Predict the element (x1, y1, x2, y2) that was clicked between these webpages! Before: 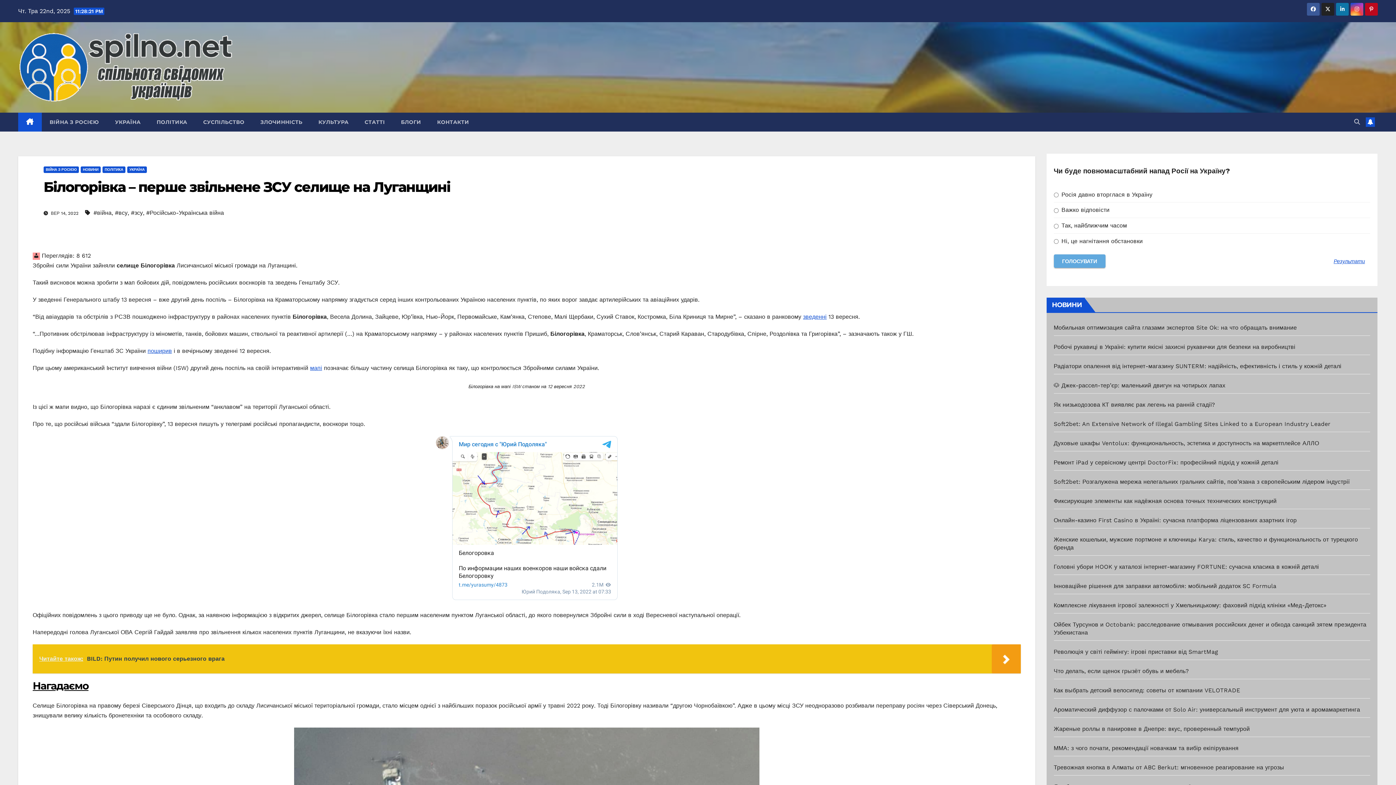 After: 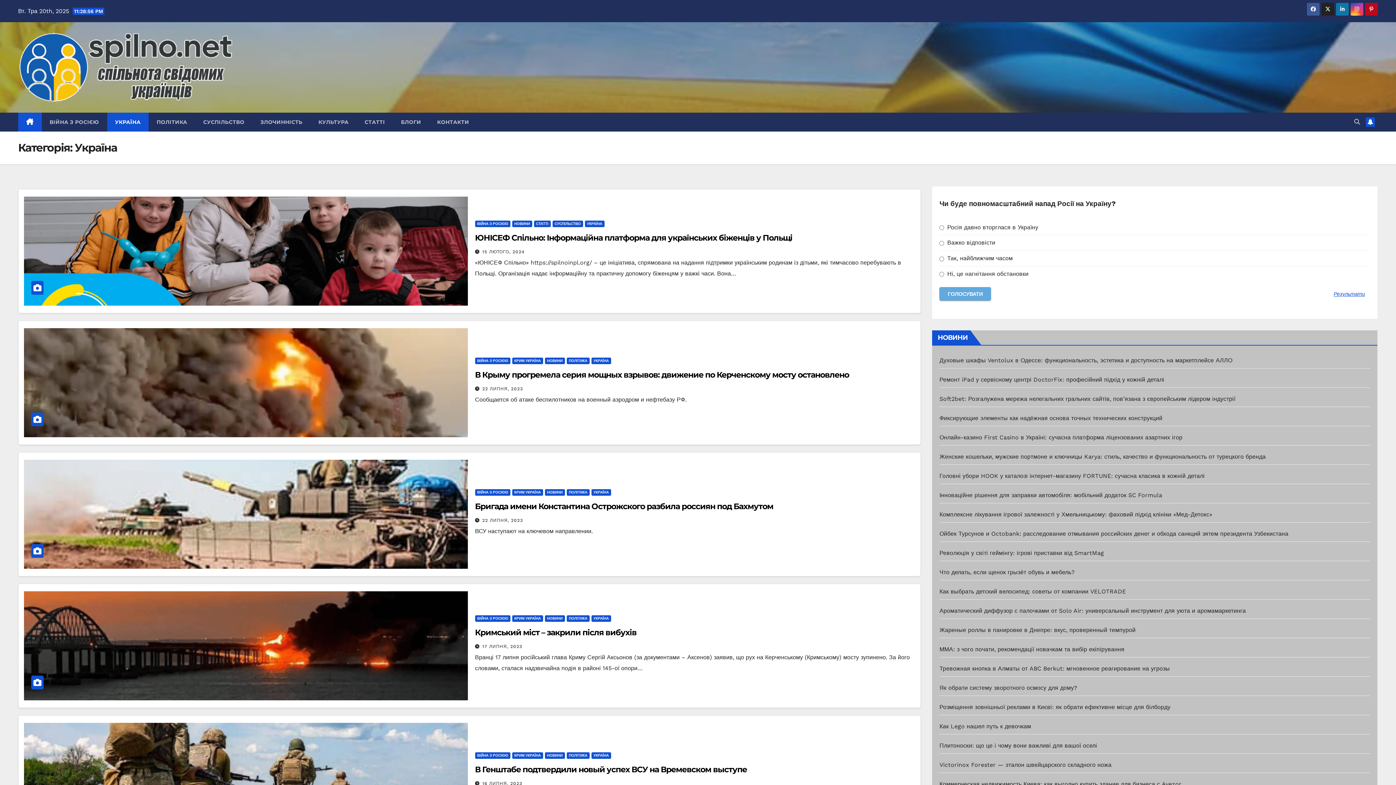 Action: bbox: (127, 166, 146, 173) label: УКРАЇНА